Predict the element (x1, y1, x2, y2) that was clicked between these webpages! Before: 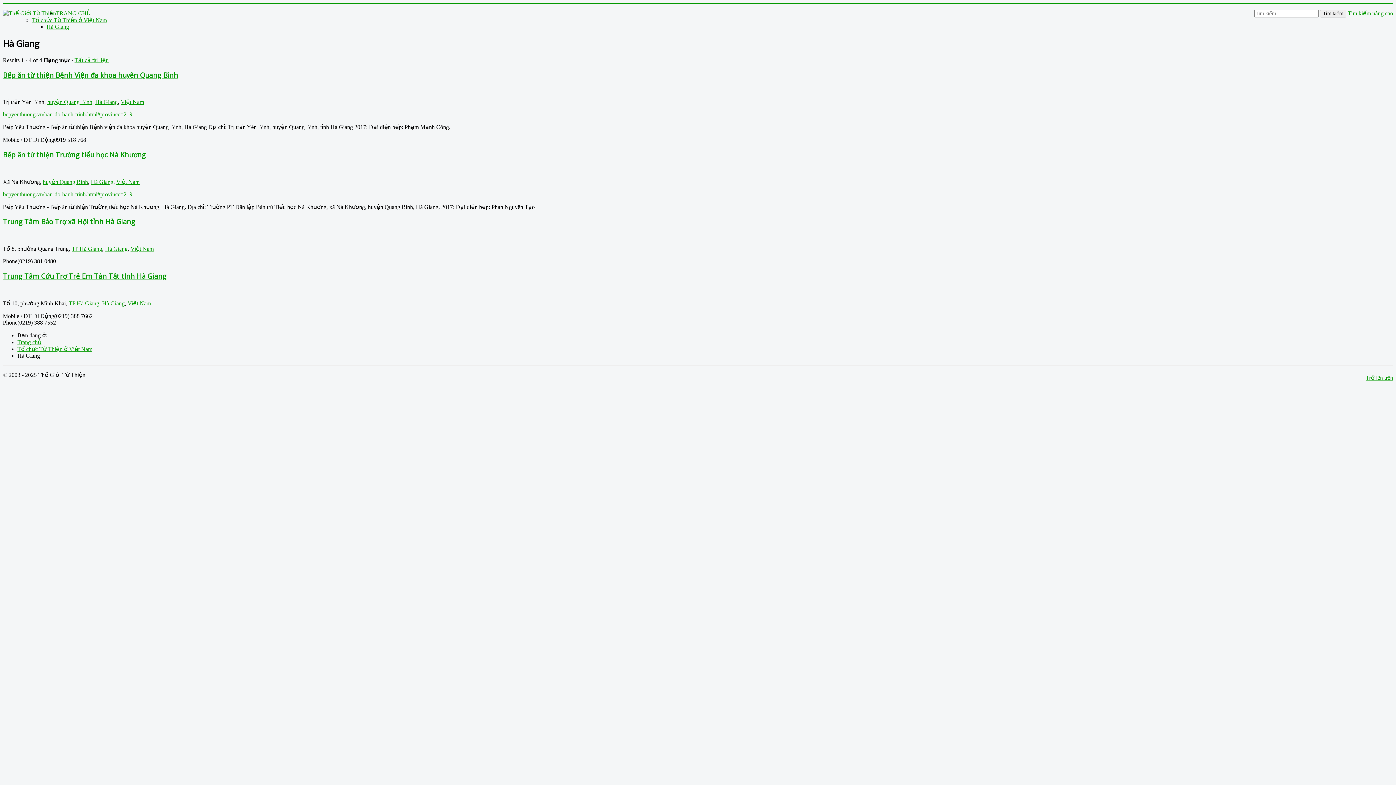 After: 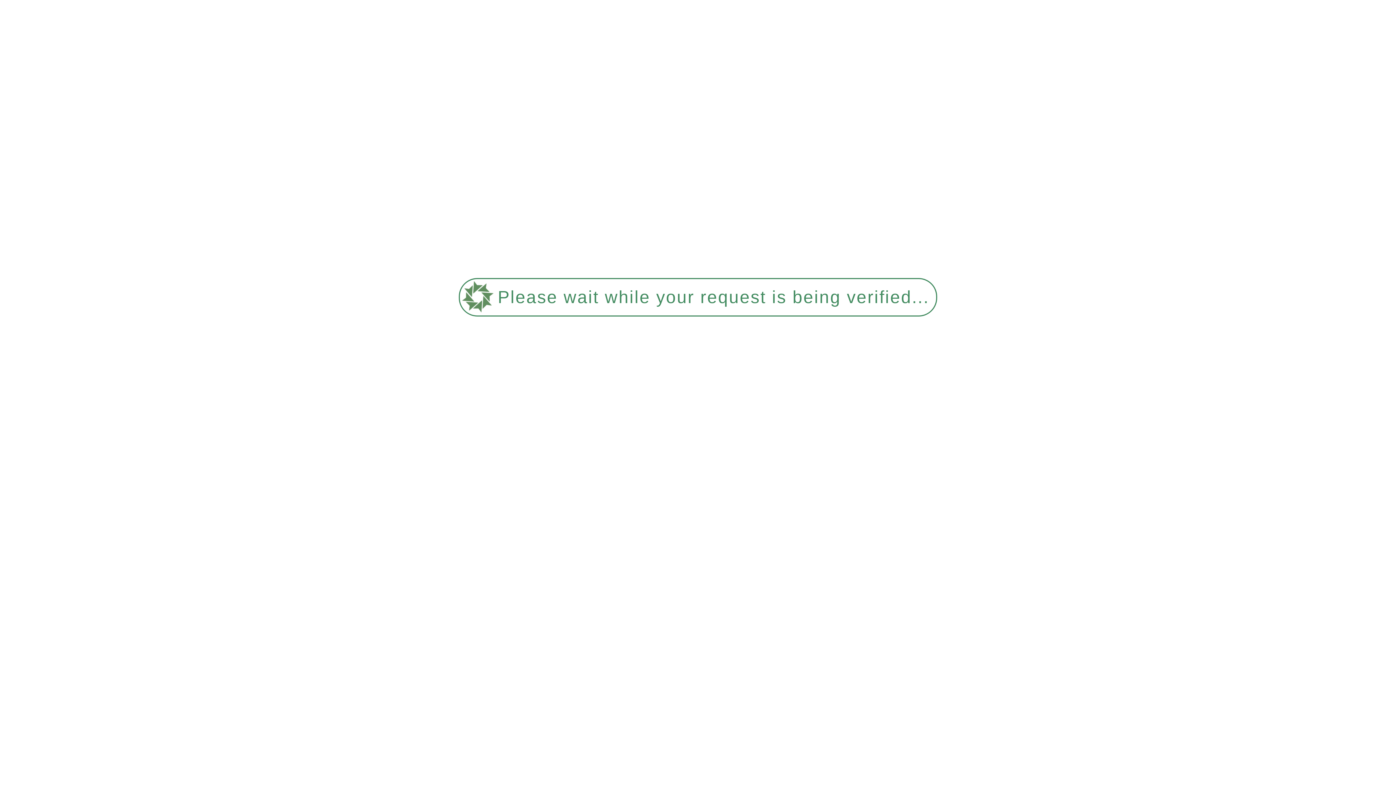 Action: bbox: (2, 70, 178, 79) label: Bếp ăn từ thiện Bệnh Viện đa khoa huyện Quang Bình